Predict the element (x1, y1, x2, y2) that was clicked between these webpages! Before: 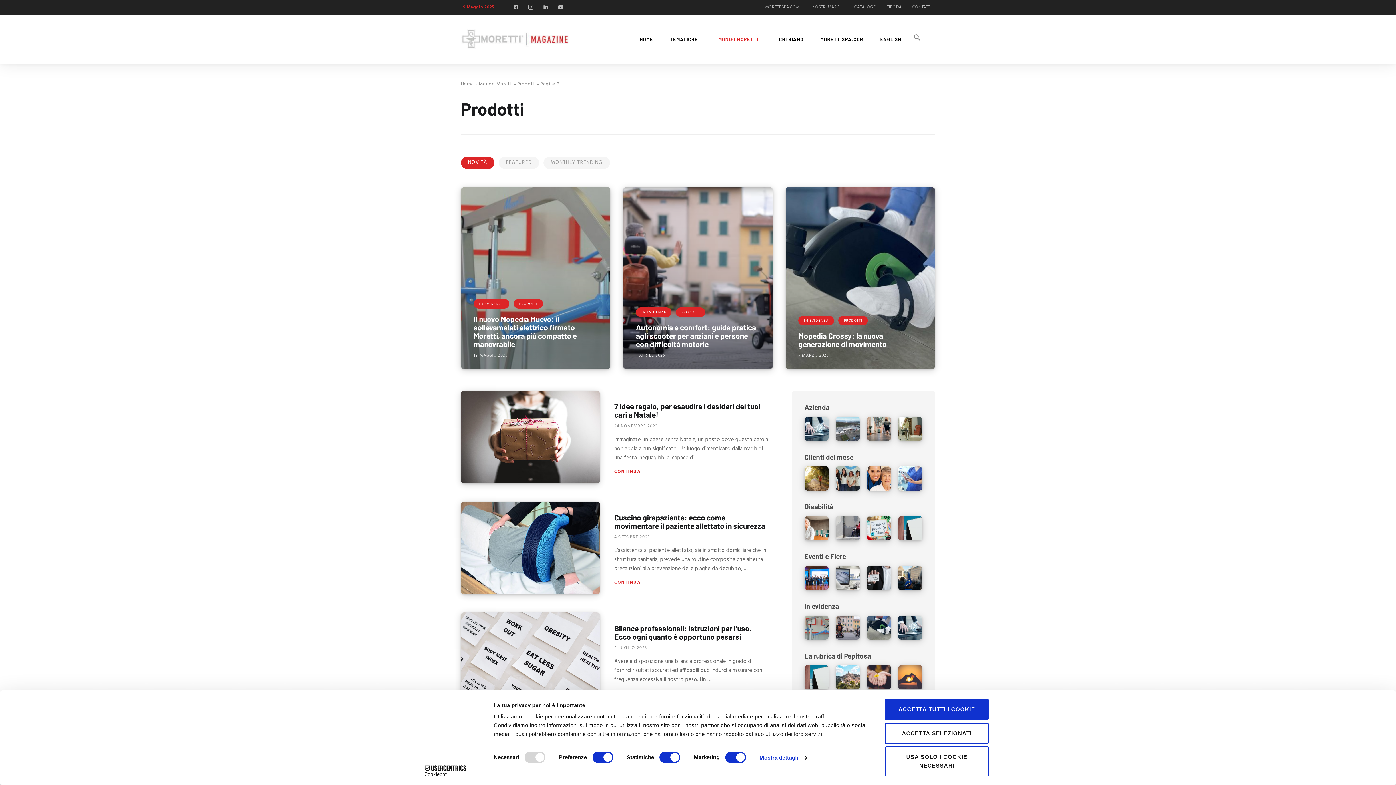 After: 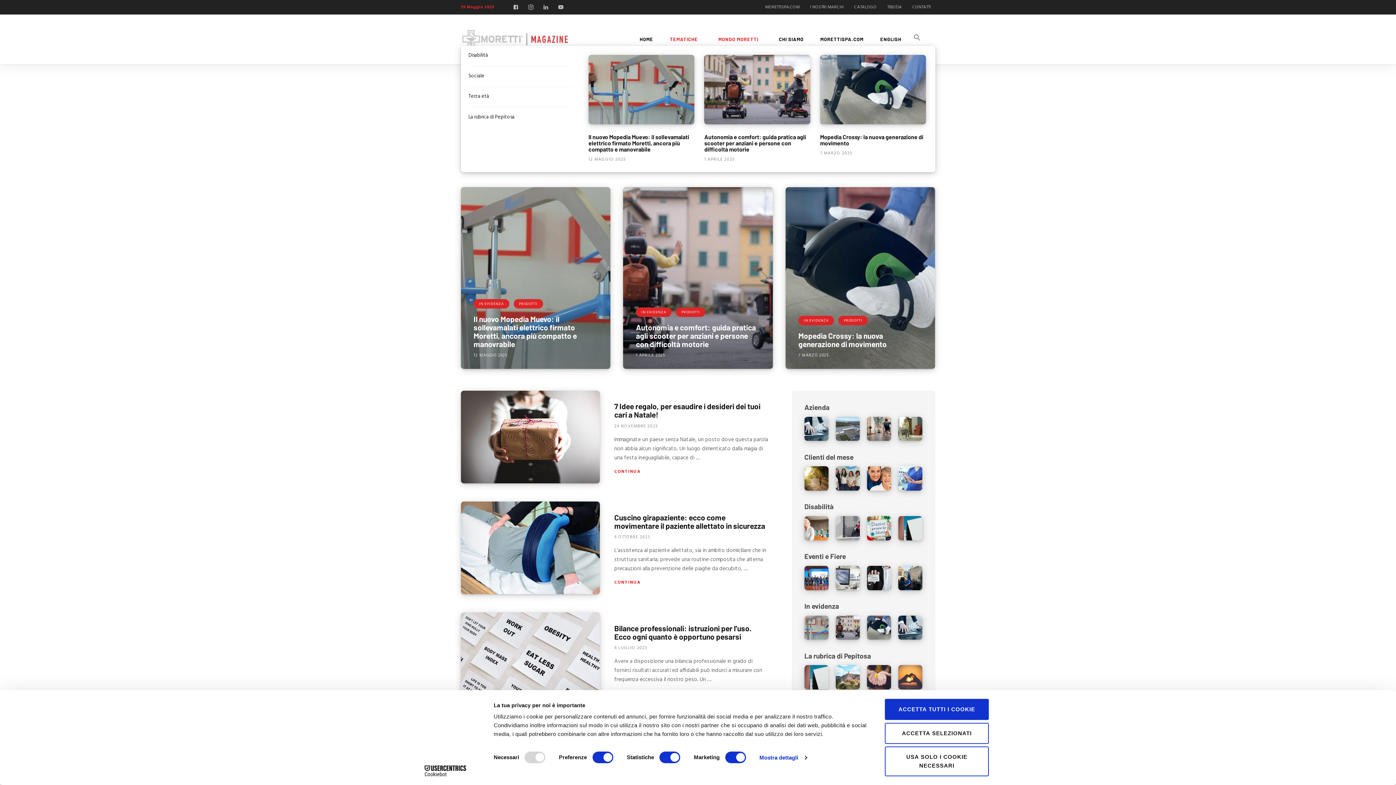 Action: label: TEMATICHE bbox: (665, 32, 706, 45)